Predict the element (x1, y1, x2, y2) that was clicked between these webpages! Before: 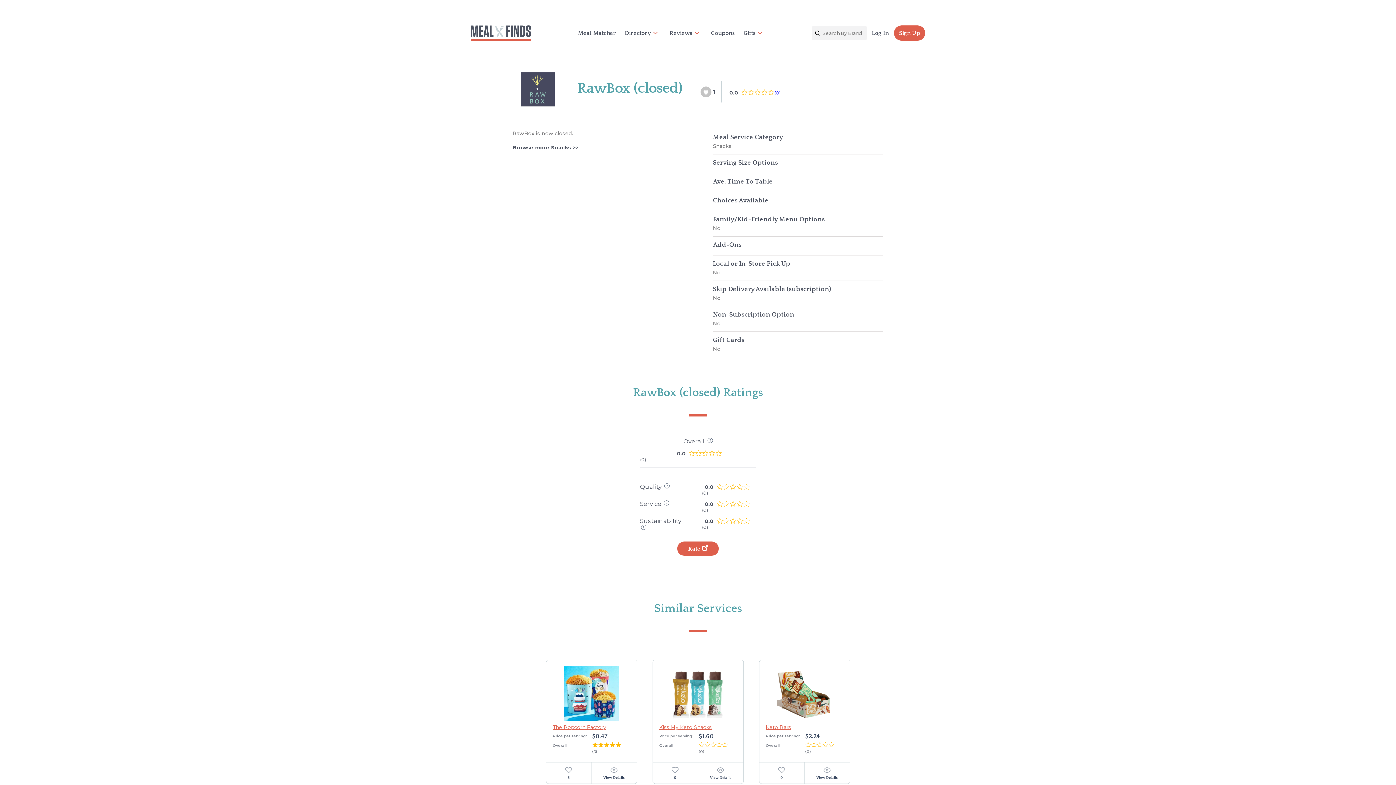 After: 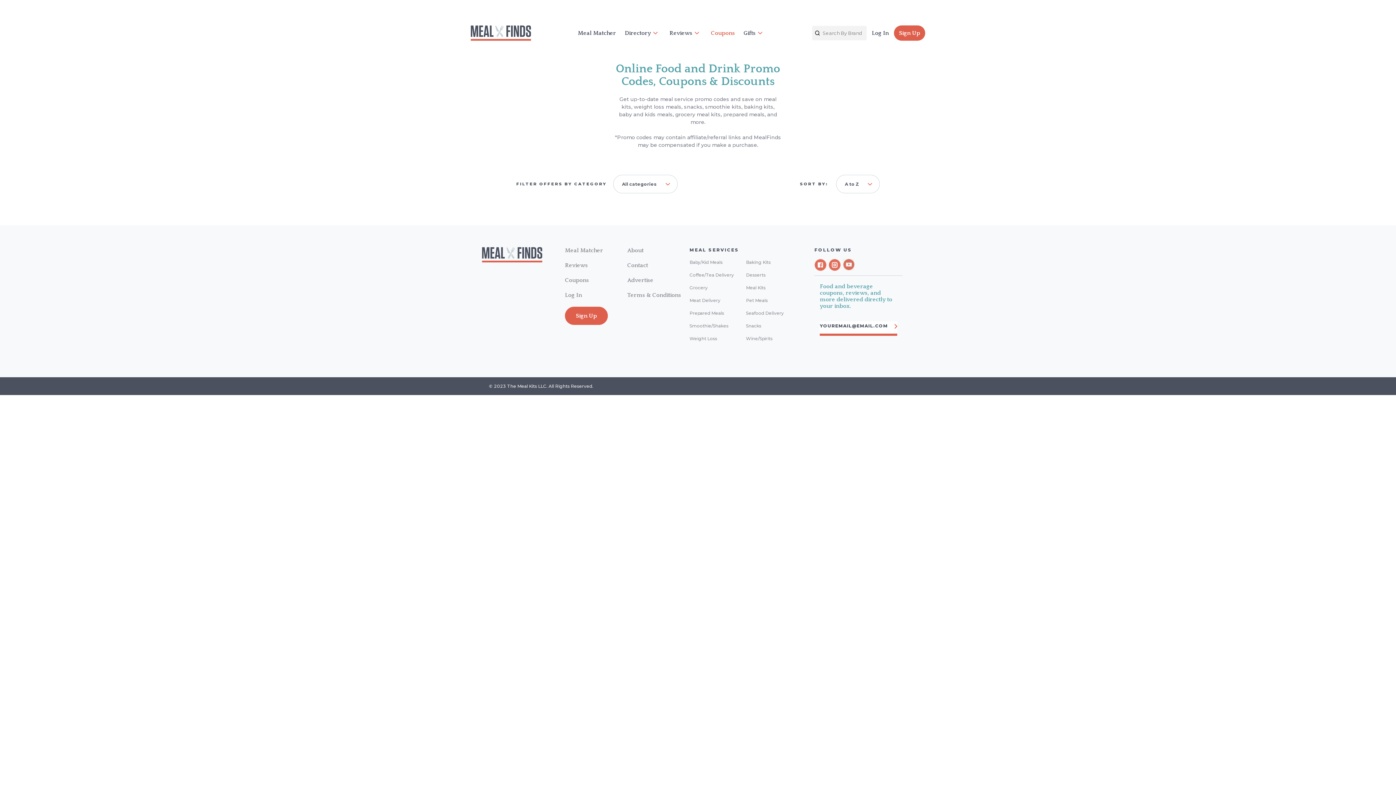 Action: label: Coupons bbox: (706, 25, 739, 40)